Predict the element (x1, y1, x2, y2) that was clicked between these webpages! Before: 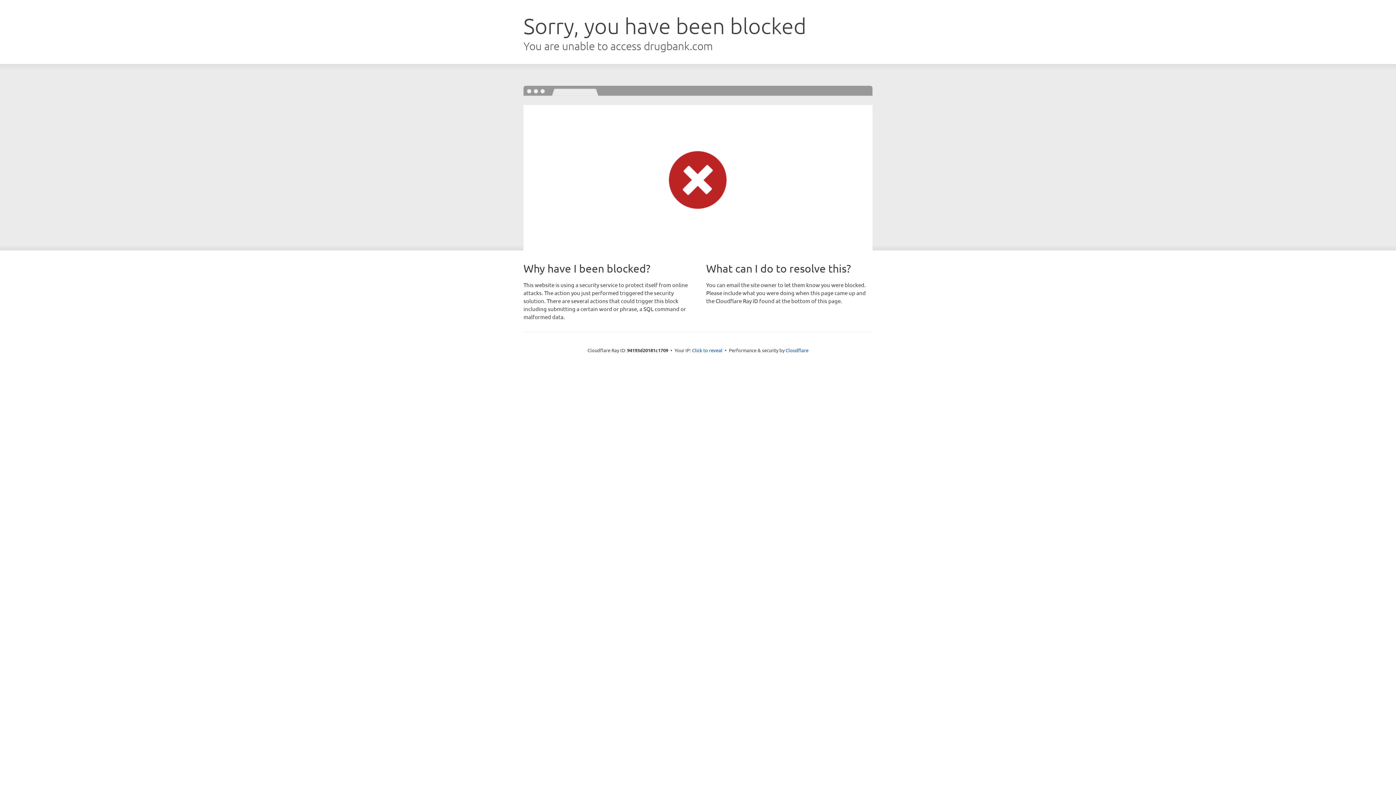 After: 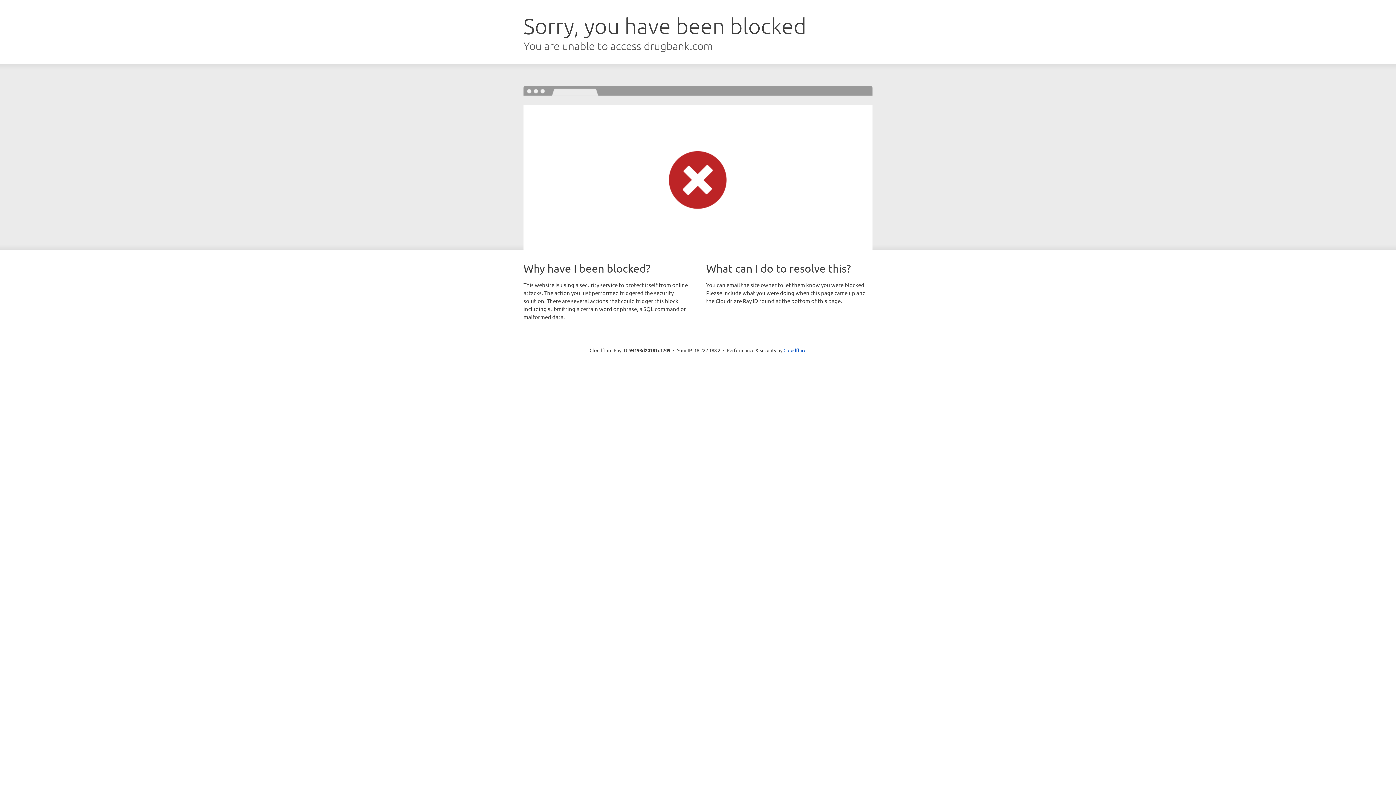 Action: label: Click to reveal bbox: (692, 346, 722, 353)